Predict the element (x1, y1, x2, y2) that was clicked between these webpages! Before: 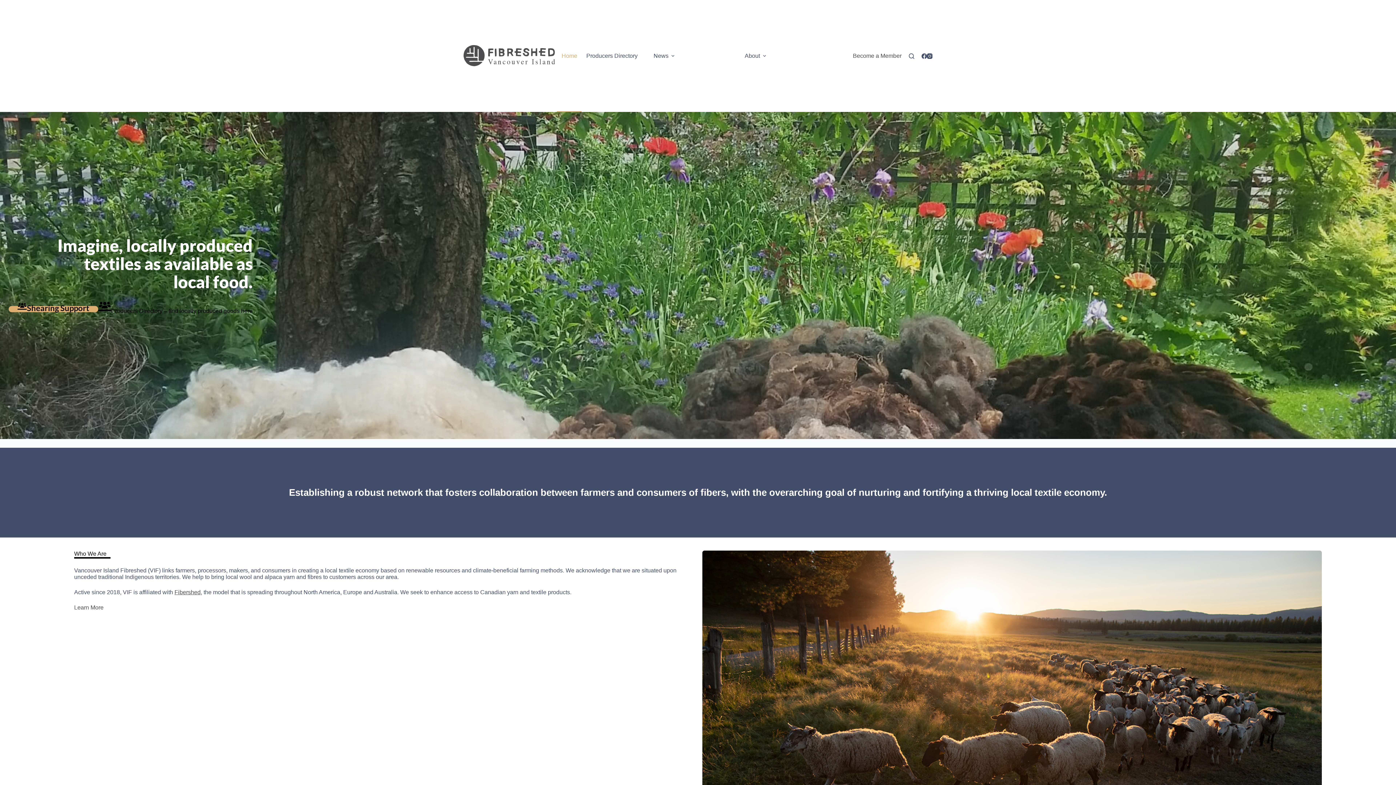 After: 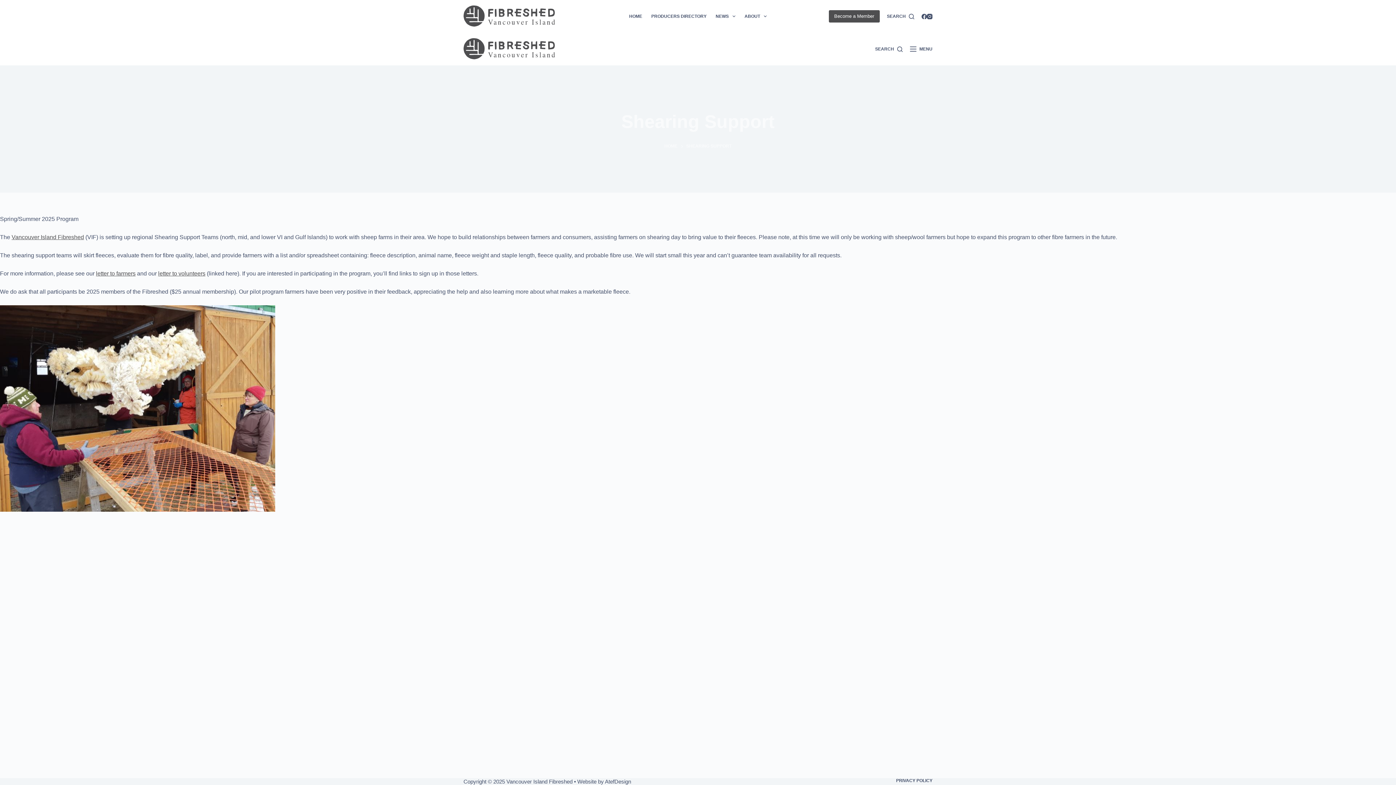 Action: bbox: (8, 306, 98, 312) label: Shearing Support